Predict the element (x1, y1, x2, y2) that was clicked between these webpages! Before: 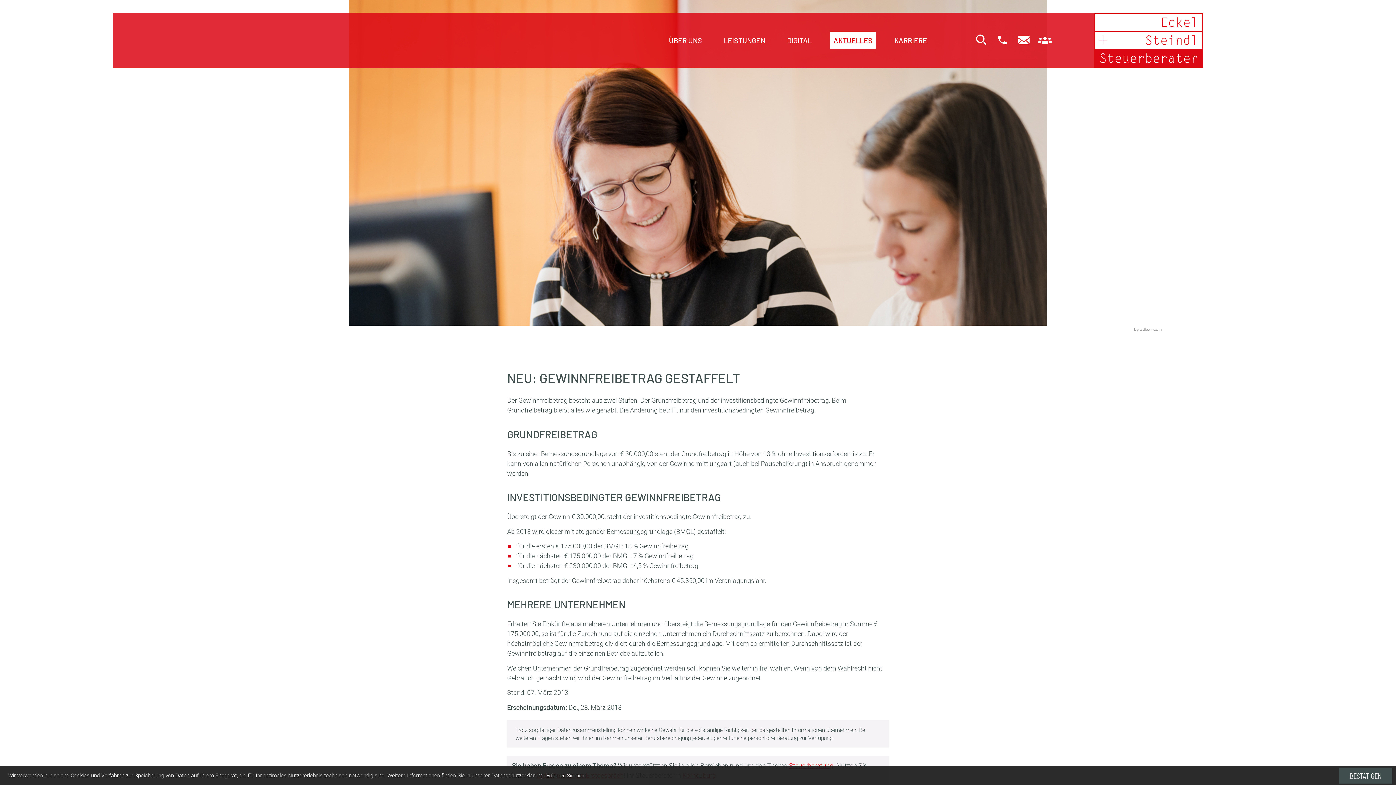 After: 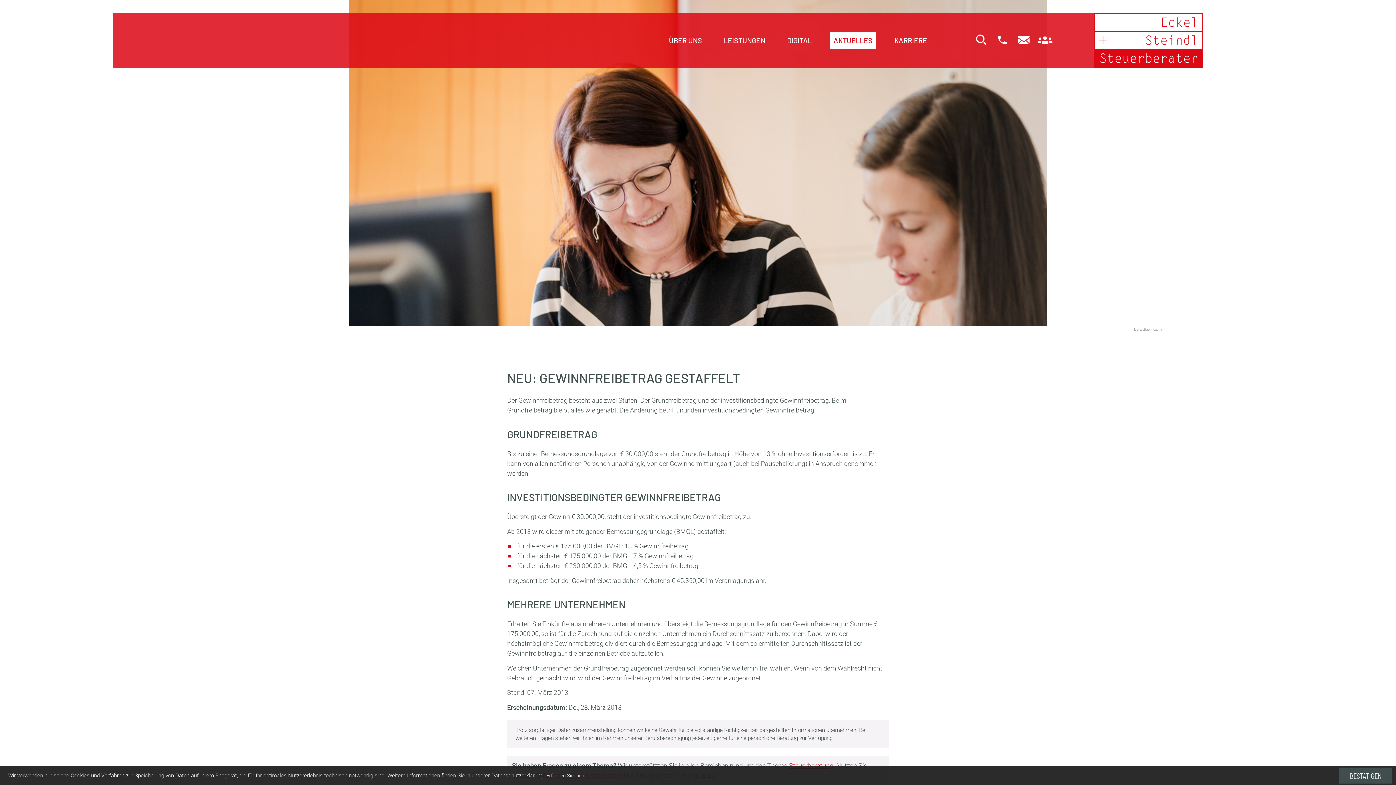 Action: label: Klientenportal bbox: (1036, 31, 1053, 48)